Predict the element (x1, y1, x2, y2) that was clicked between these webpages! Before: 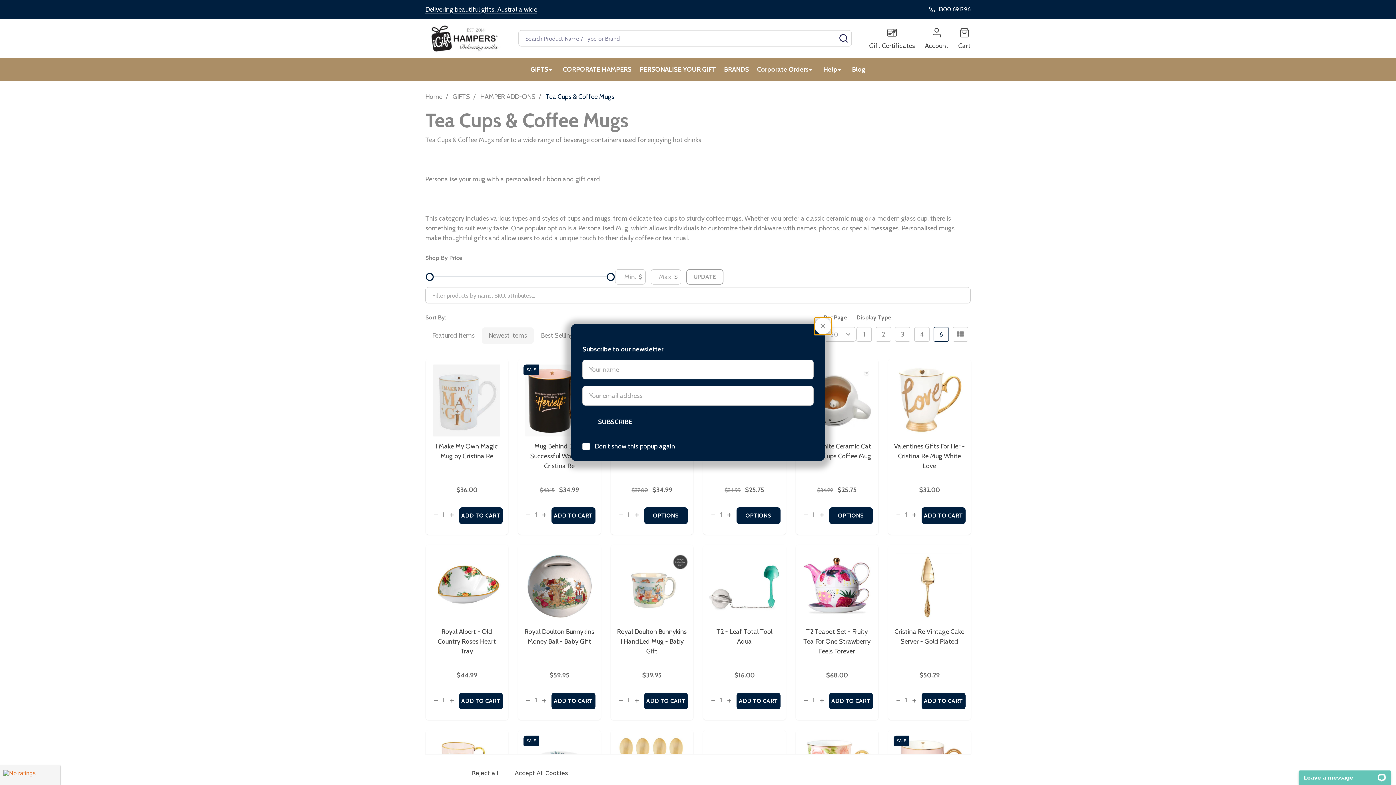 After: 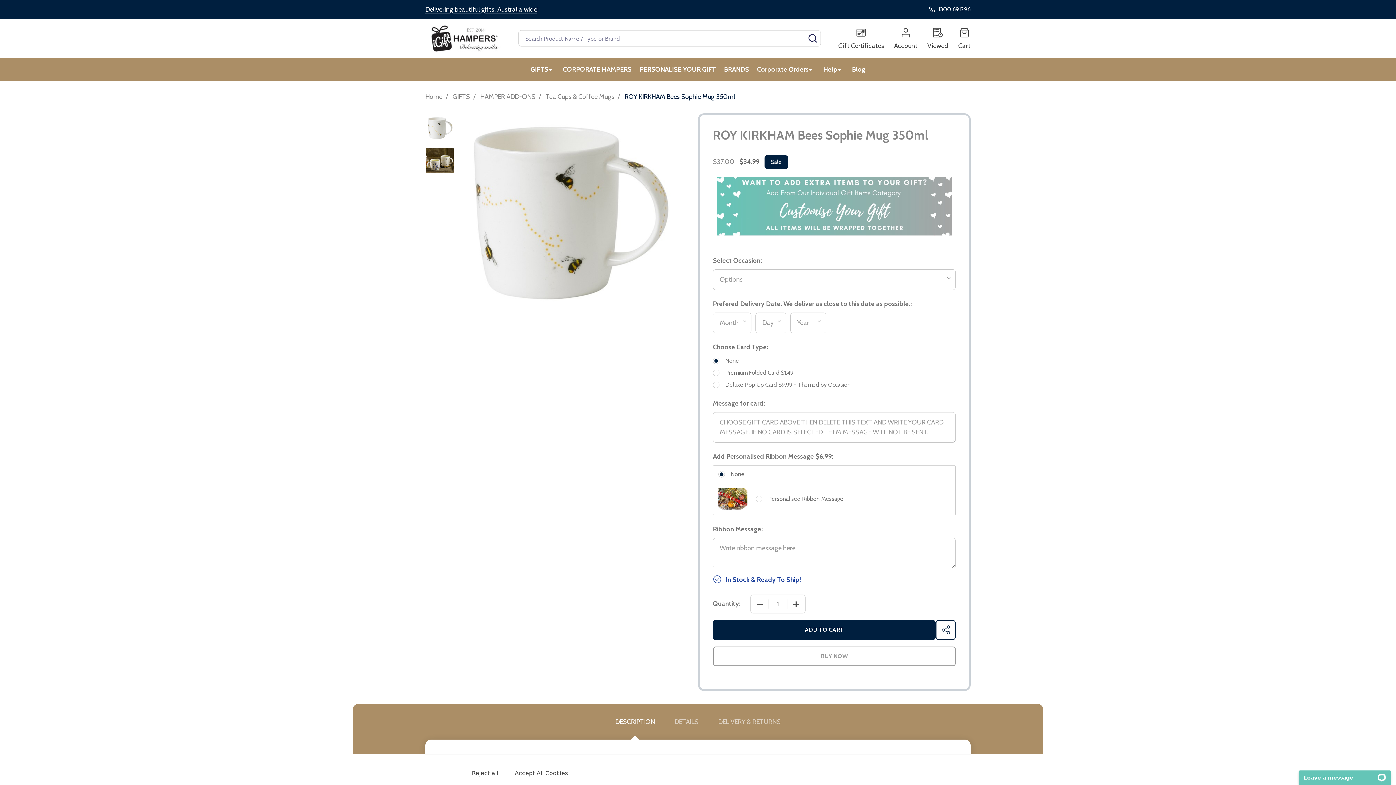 Action: bbox: (644, 507, 688, 524) label: OPTIONS